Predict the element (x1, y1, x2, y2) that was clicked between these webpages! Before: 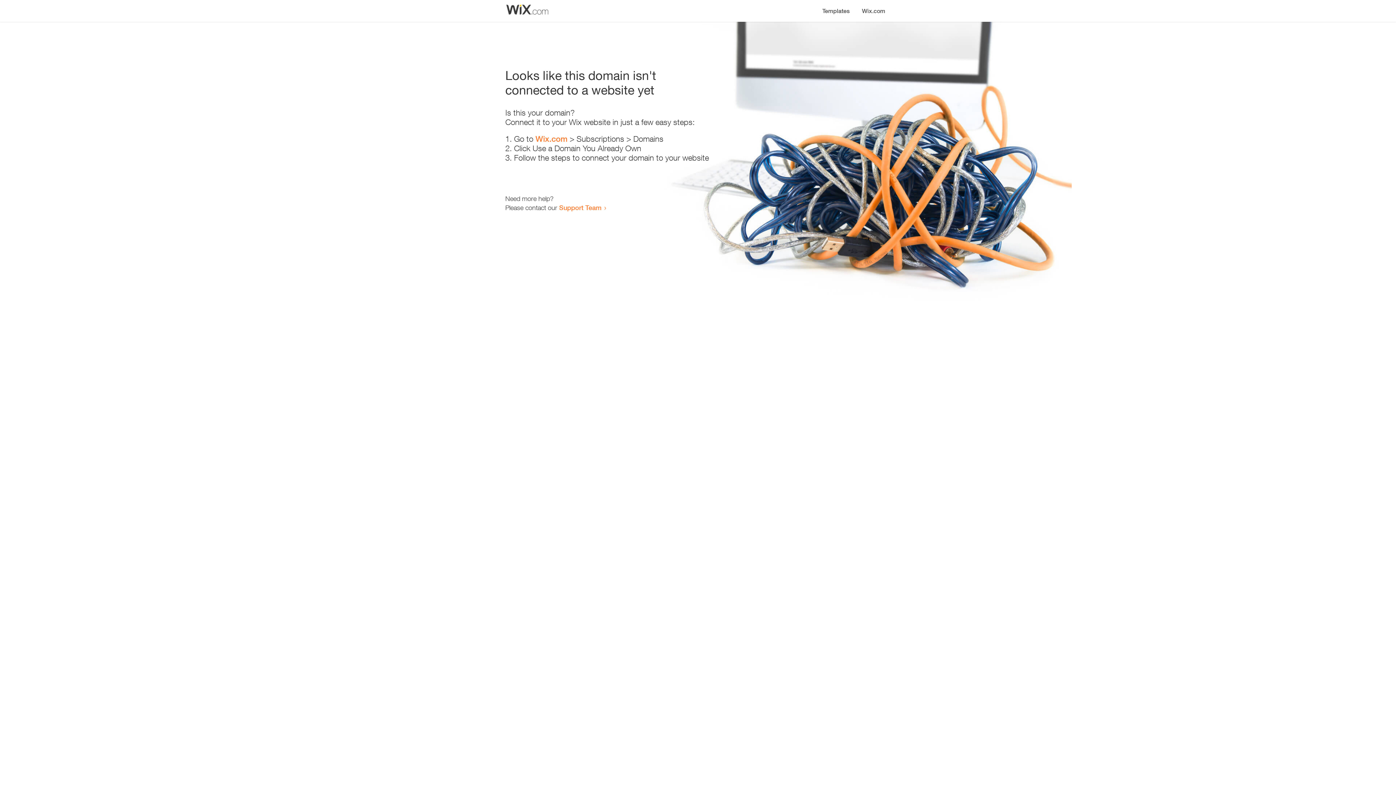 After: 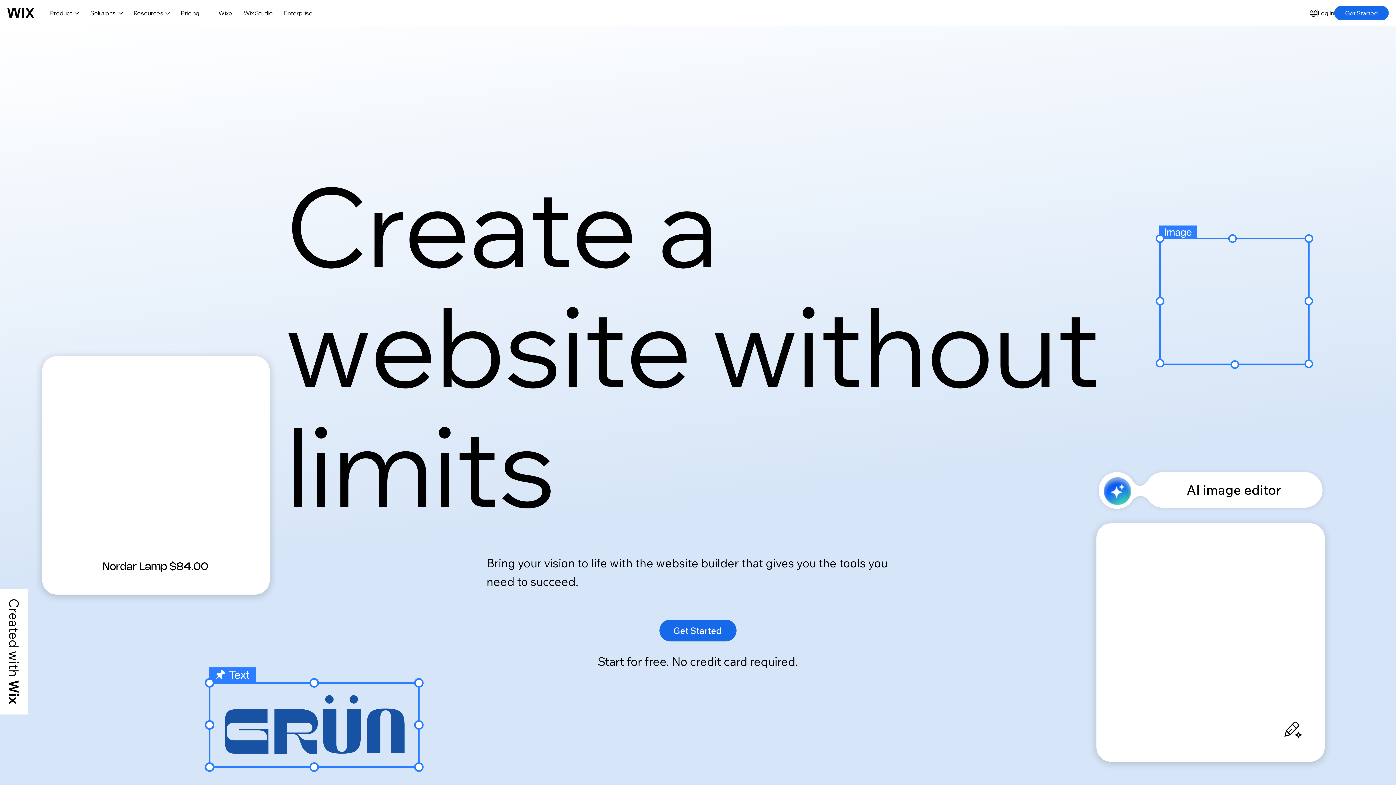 Action: label: Wix.com bbox: (535, 134, 567, 143)